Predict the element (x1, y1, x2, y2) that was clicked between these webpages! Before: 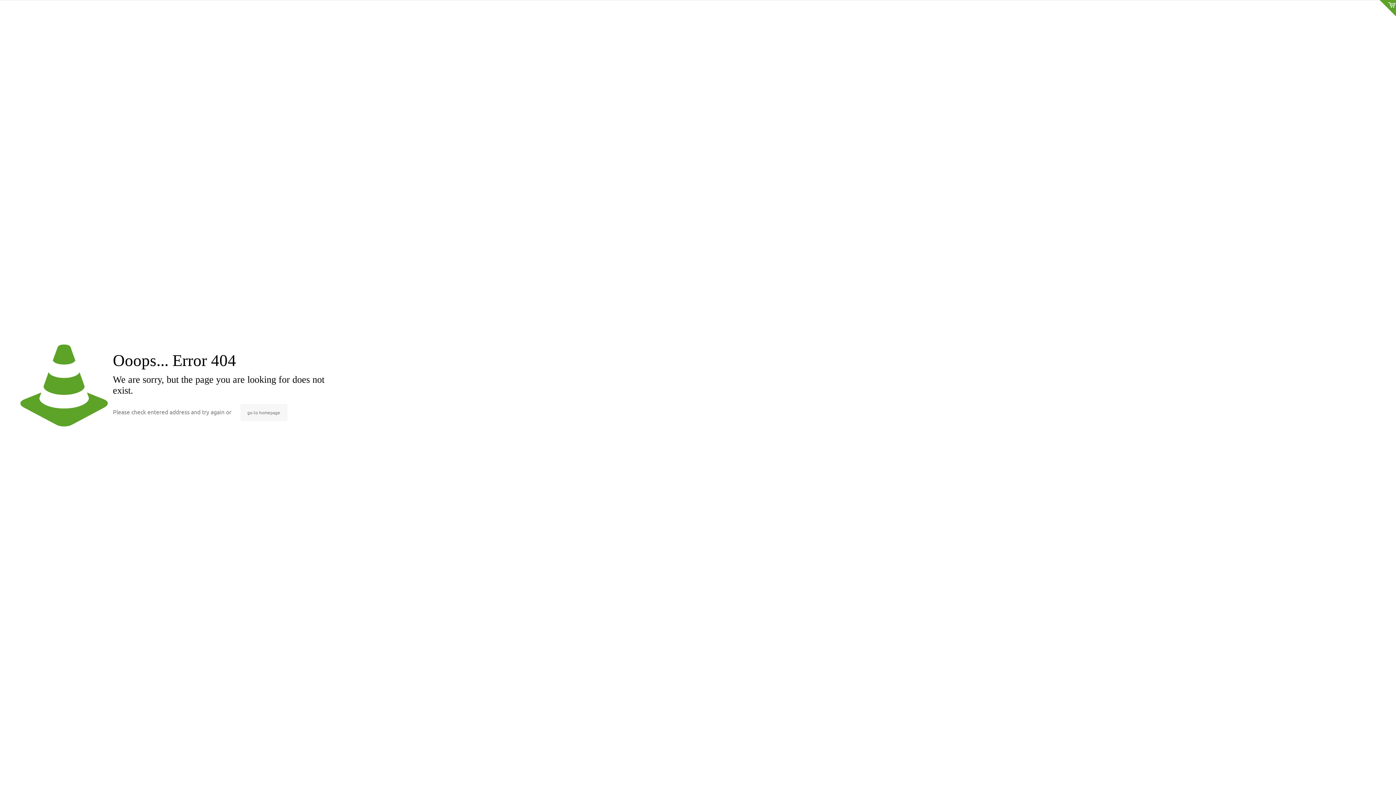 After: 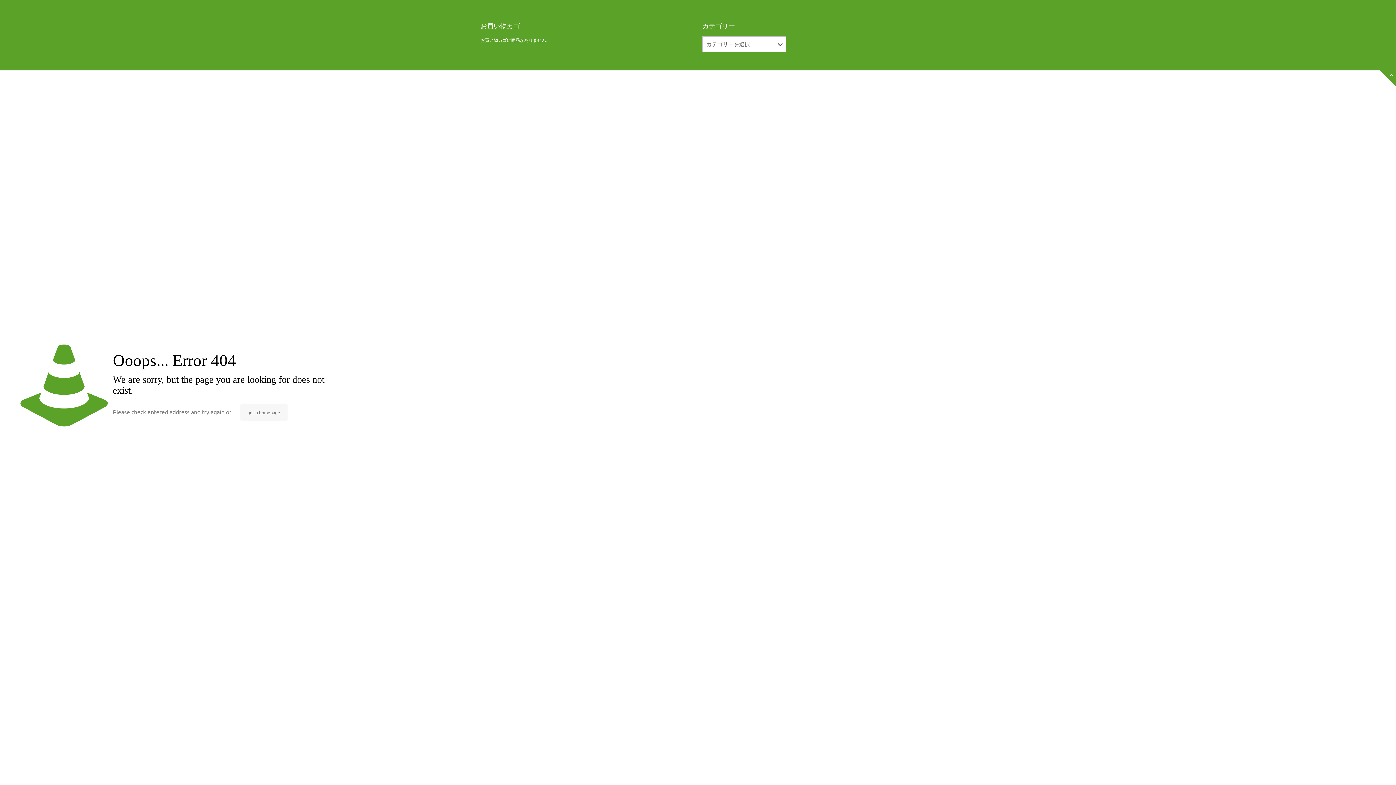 Action: label: Open sliding top bbox: (1380, 0, 1396, 16)